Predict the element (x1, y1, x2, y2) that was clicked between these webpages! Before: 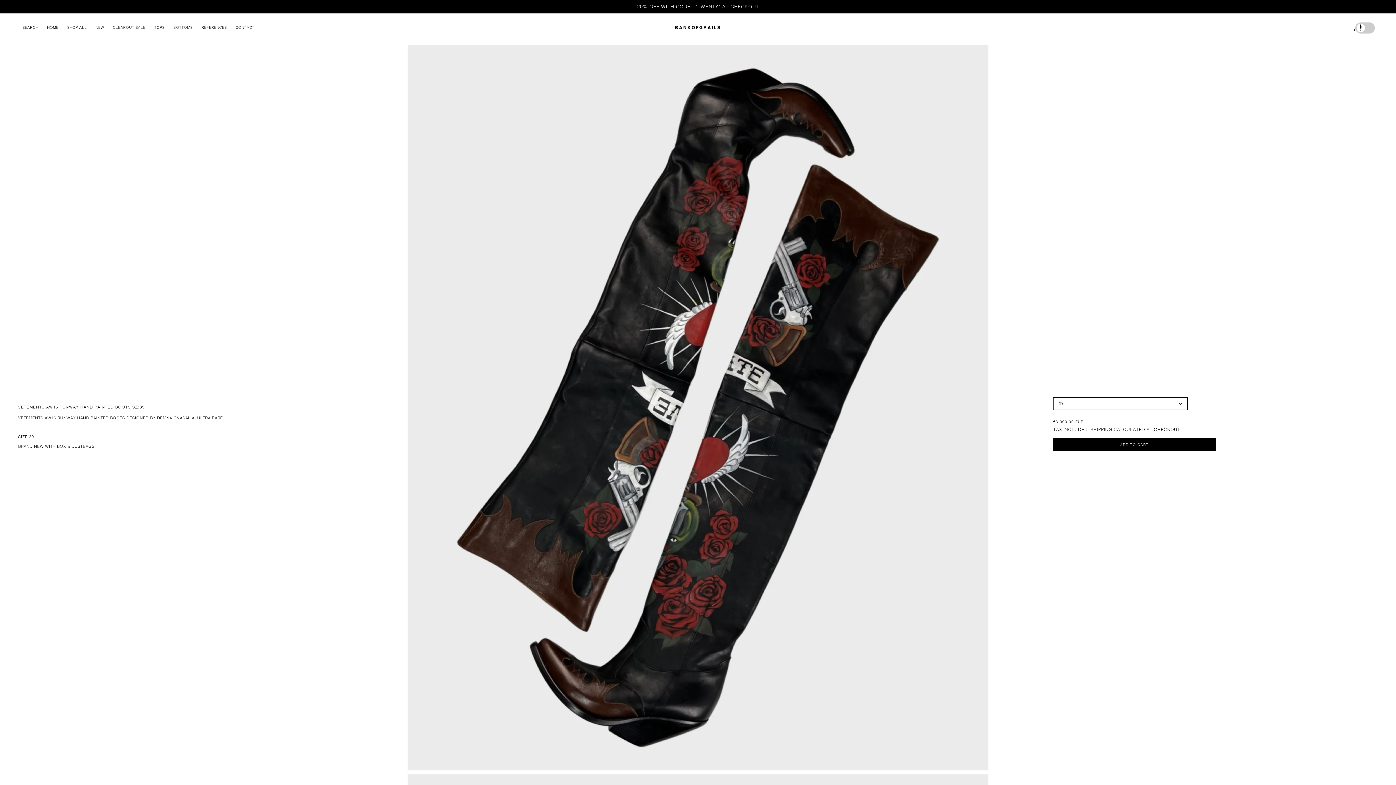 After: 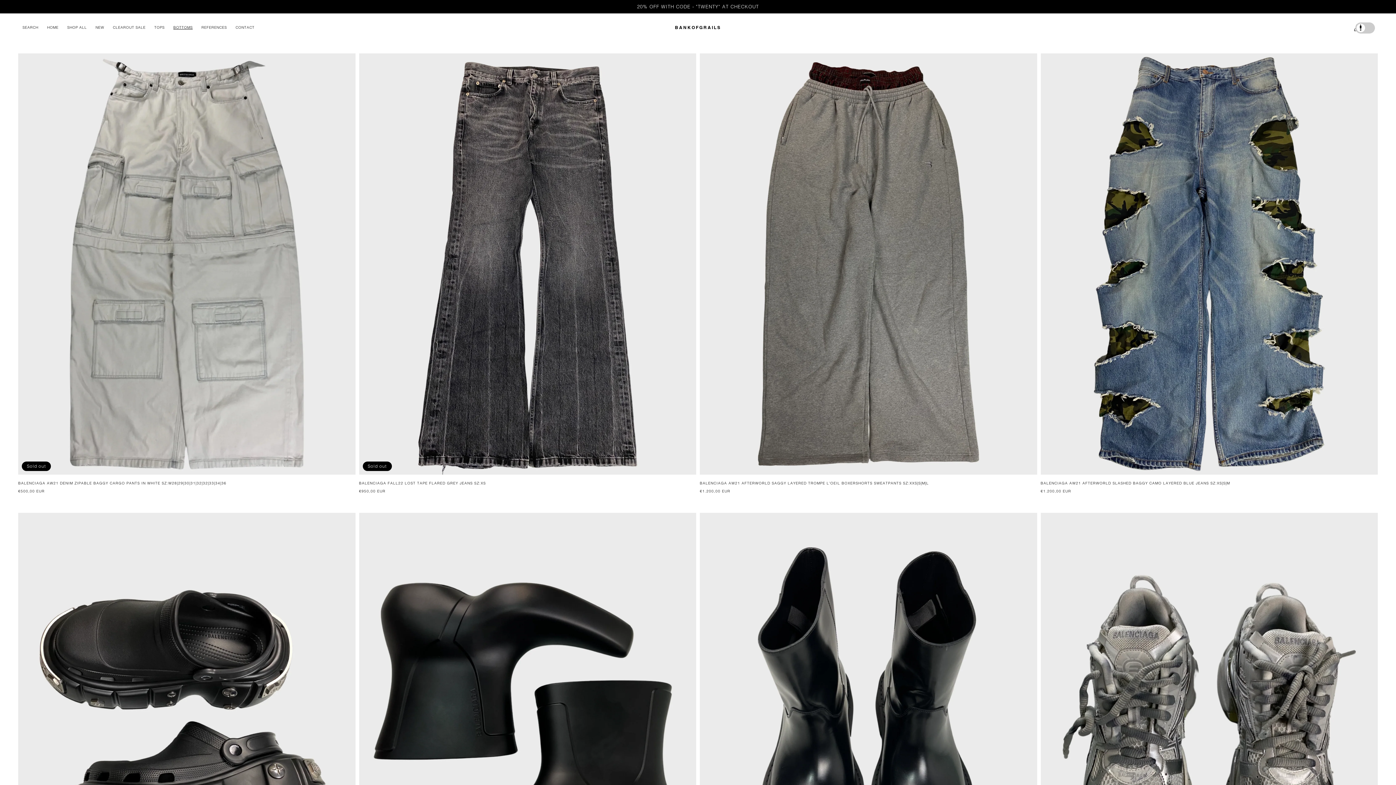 Action: label: BOTTOMS bbox: (169, 20, 197, 34)